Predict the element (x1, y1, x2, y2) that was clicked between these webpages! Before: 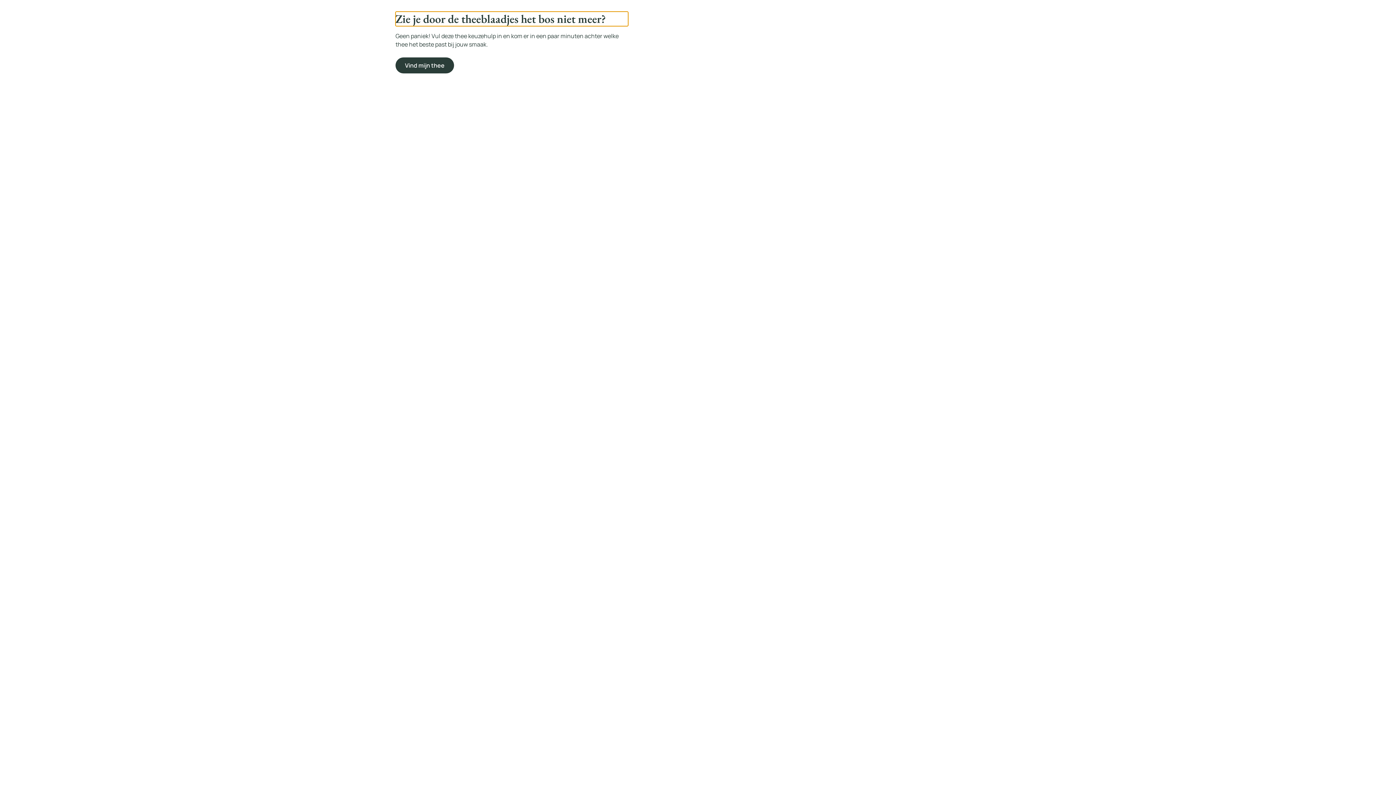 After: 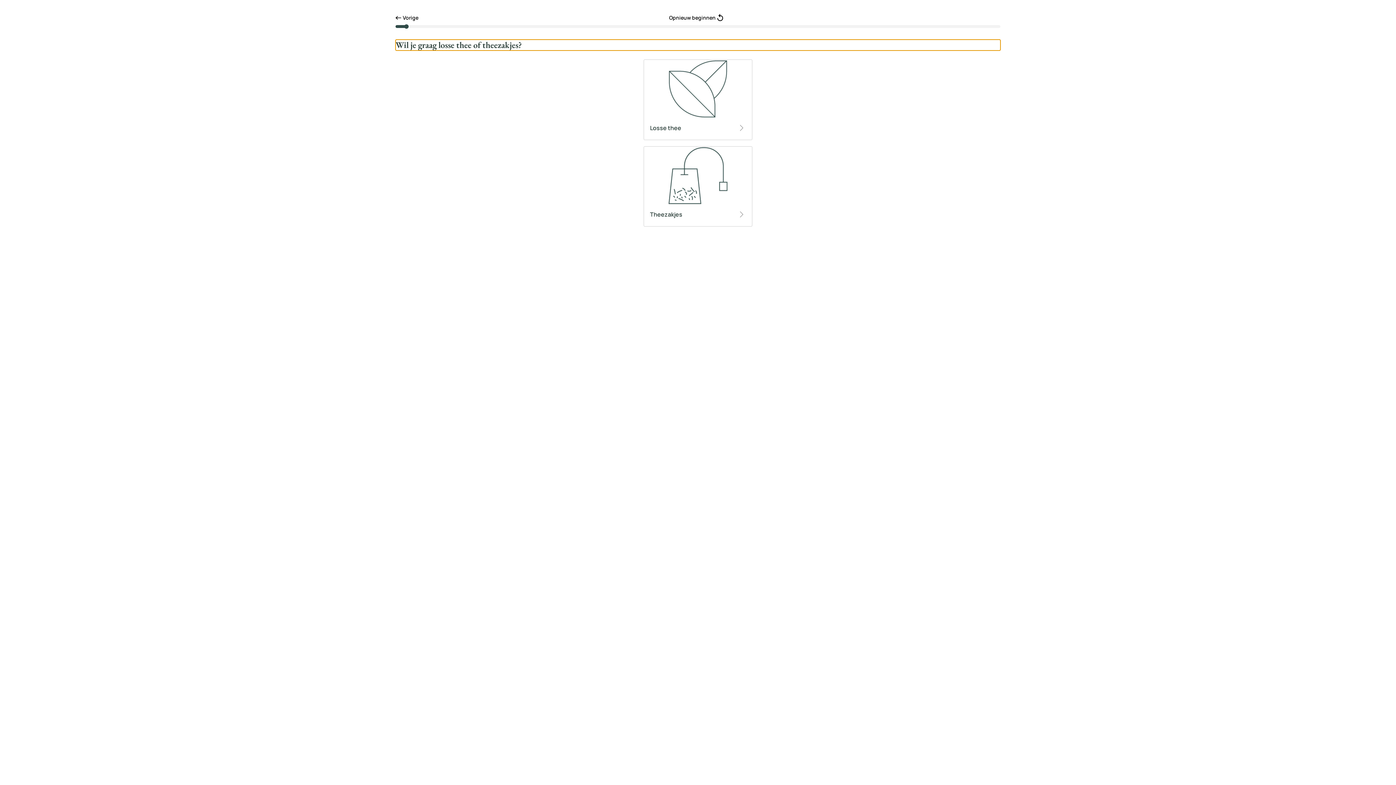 Action: label: Vind mijn thee bbox: (395, 57, 454, 73)